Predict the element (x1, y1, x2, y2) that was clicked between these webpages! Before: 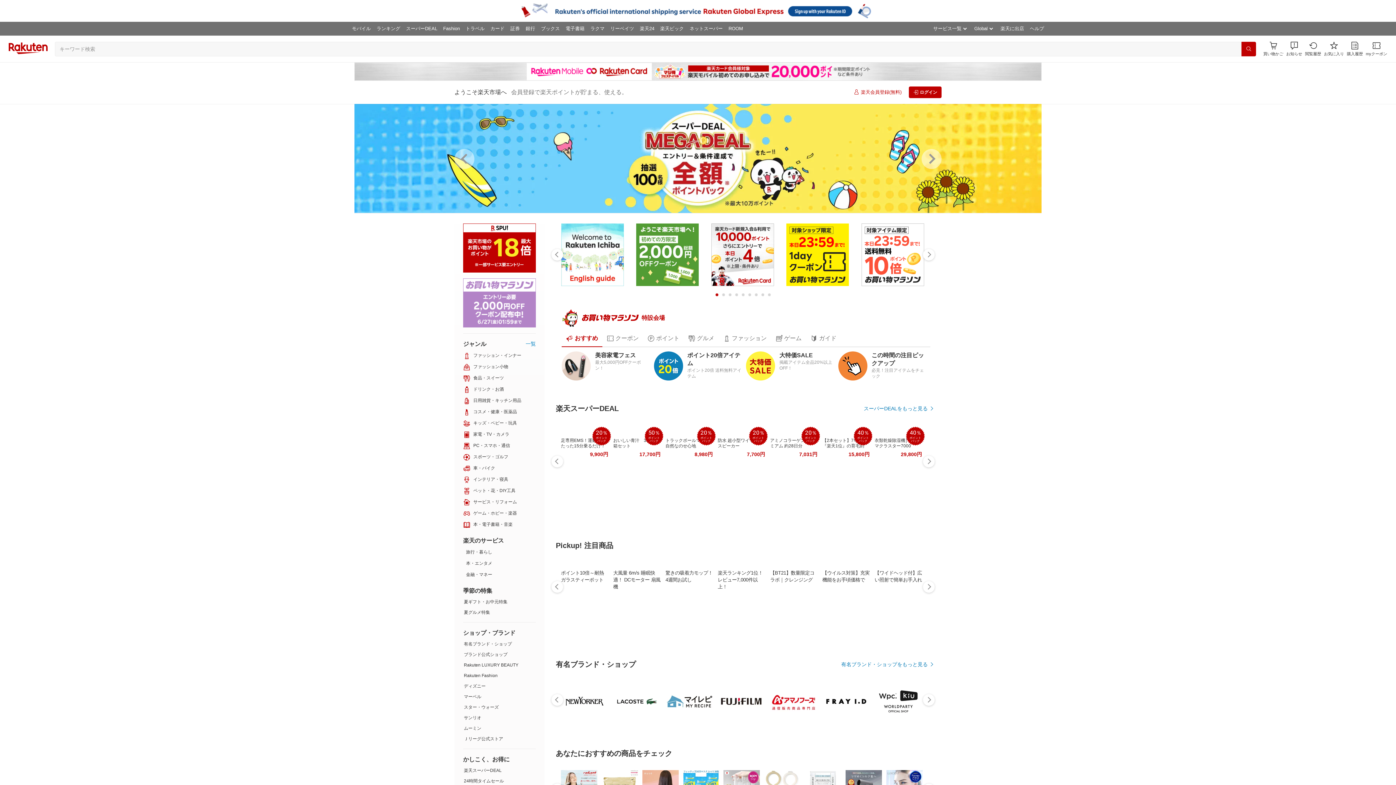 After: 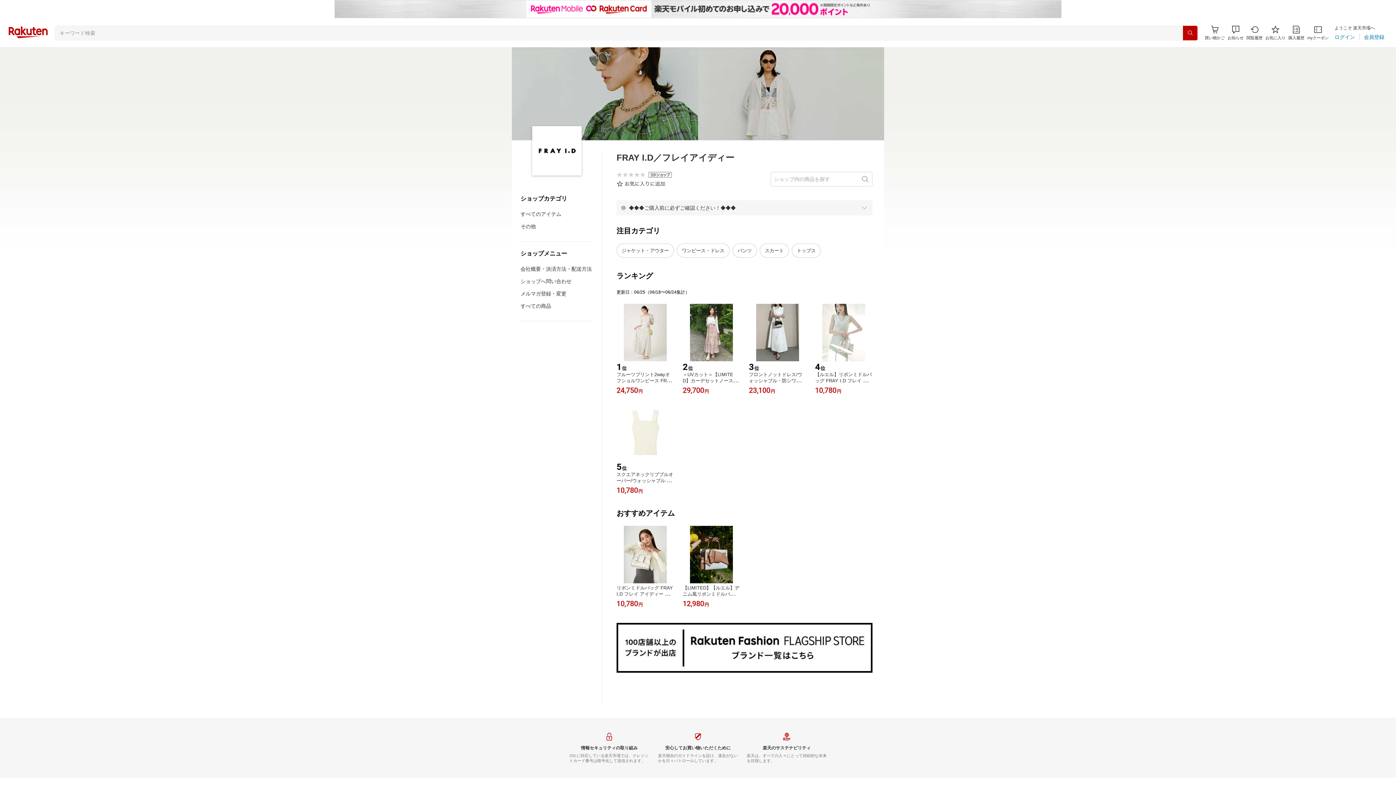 Action: bbox: (822, 678, 873, 725)